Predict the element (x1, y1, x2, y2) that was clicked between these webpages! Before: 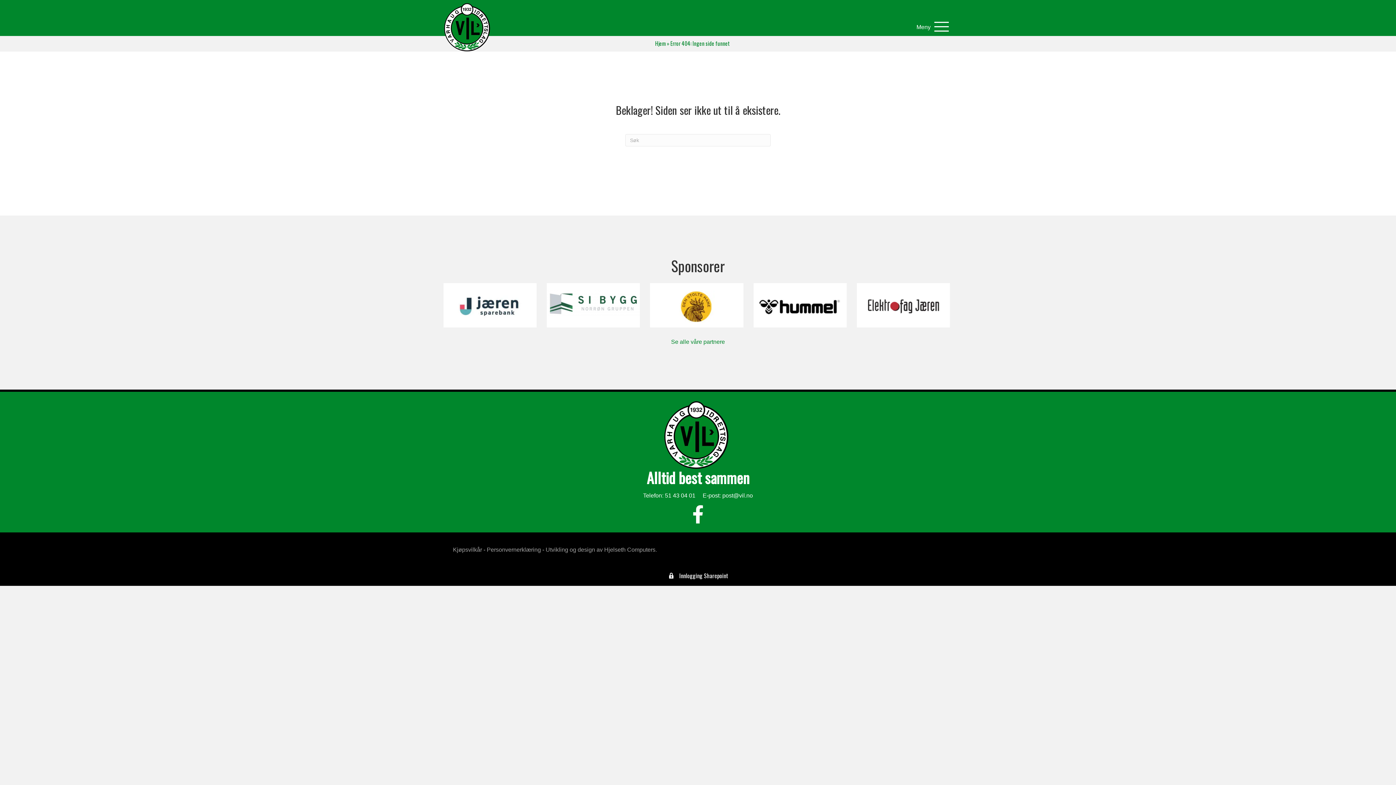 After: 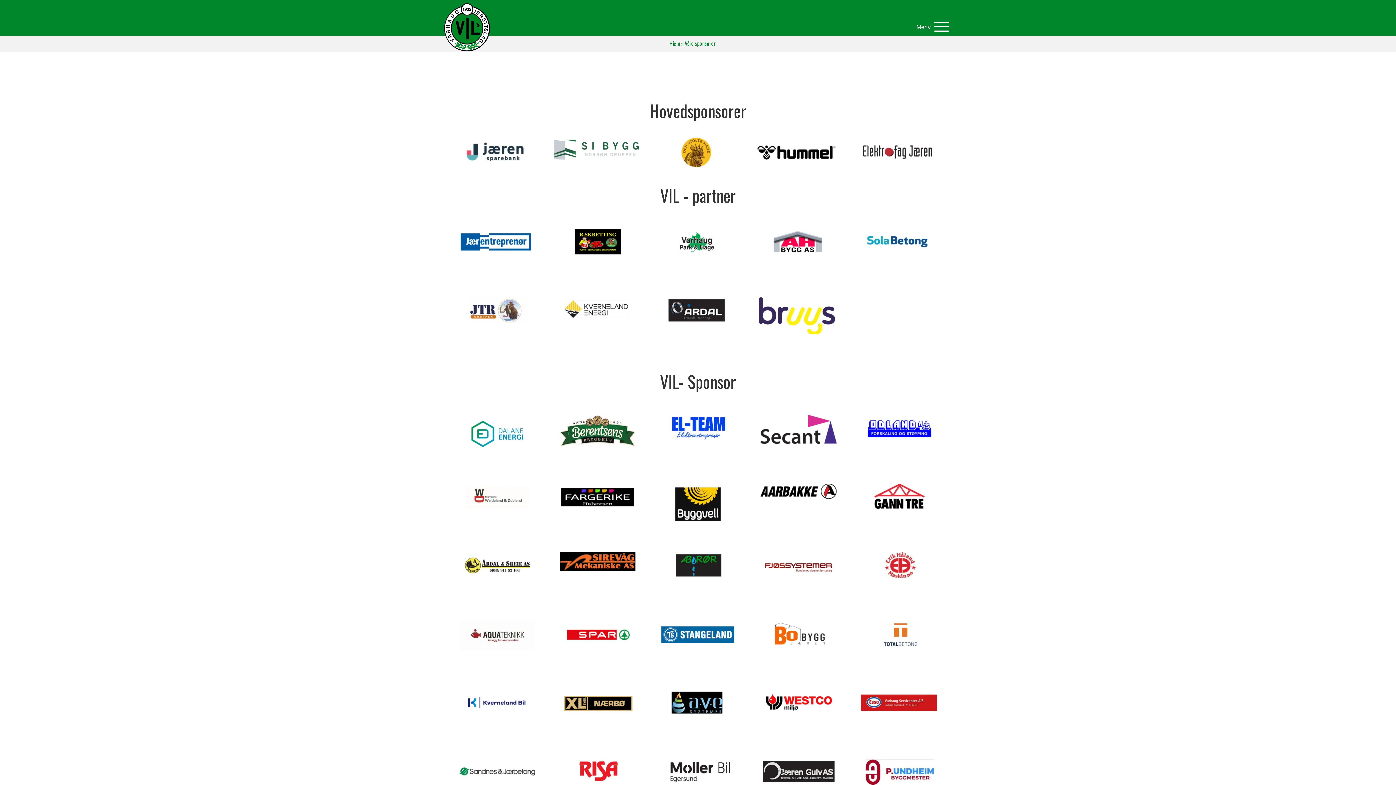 Action: label: Se alle våre partnere bbox: (671, 338, 725, 345)